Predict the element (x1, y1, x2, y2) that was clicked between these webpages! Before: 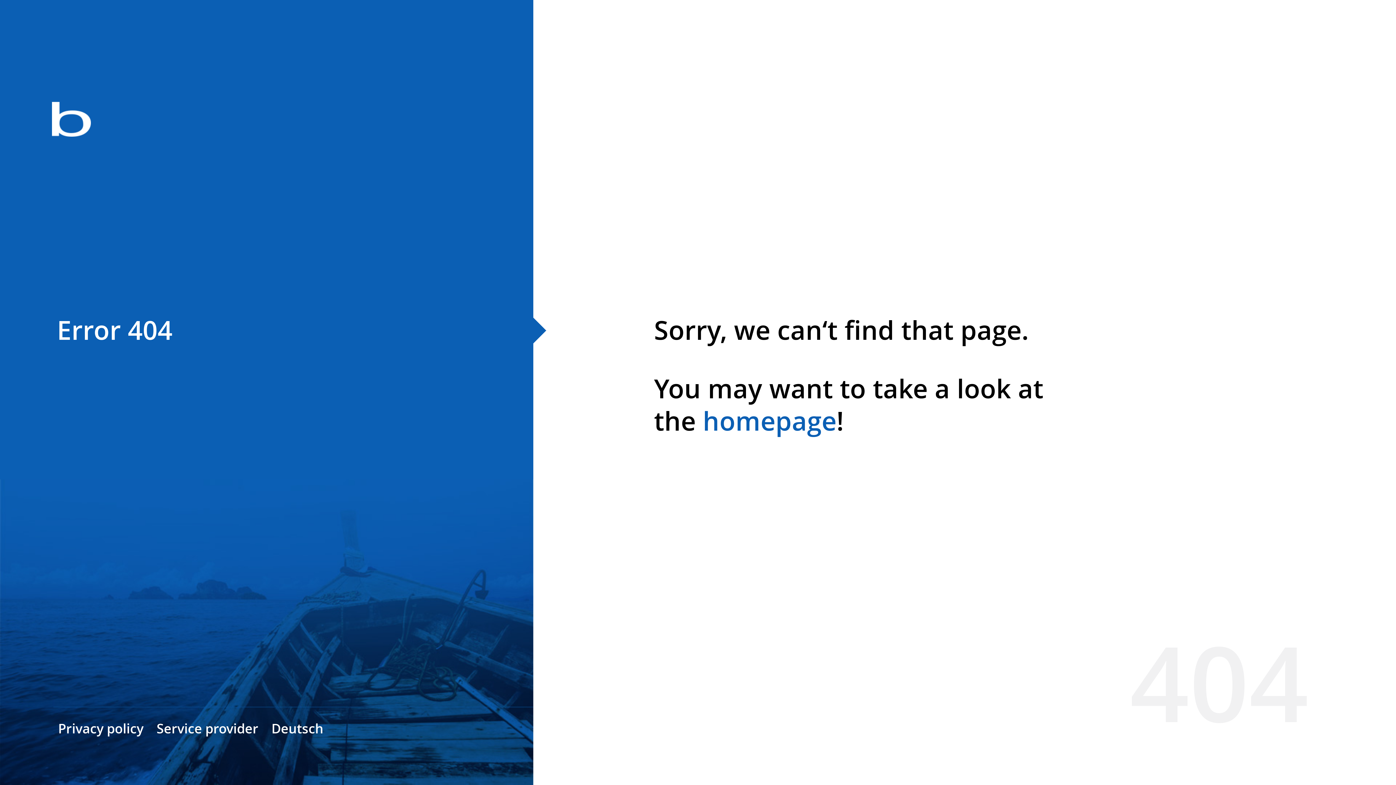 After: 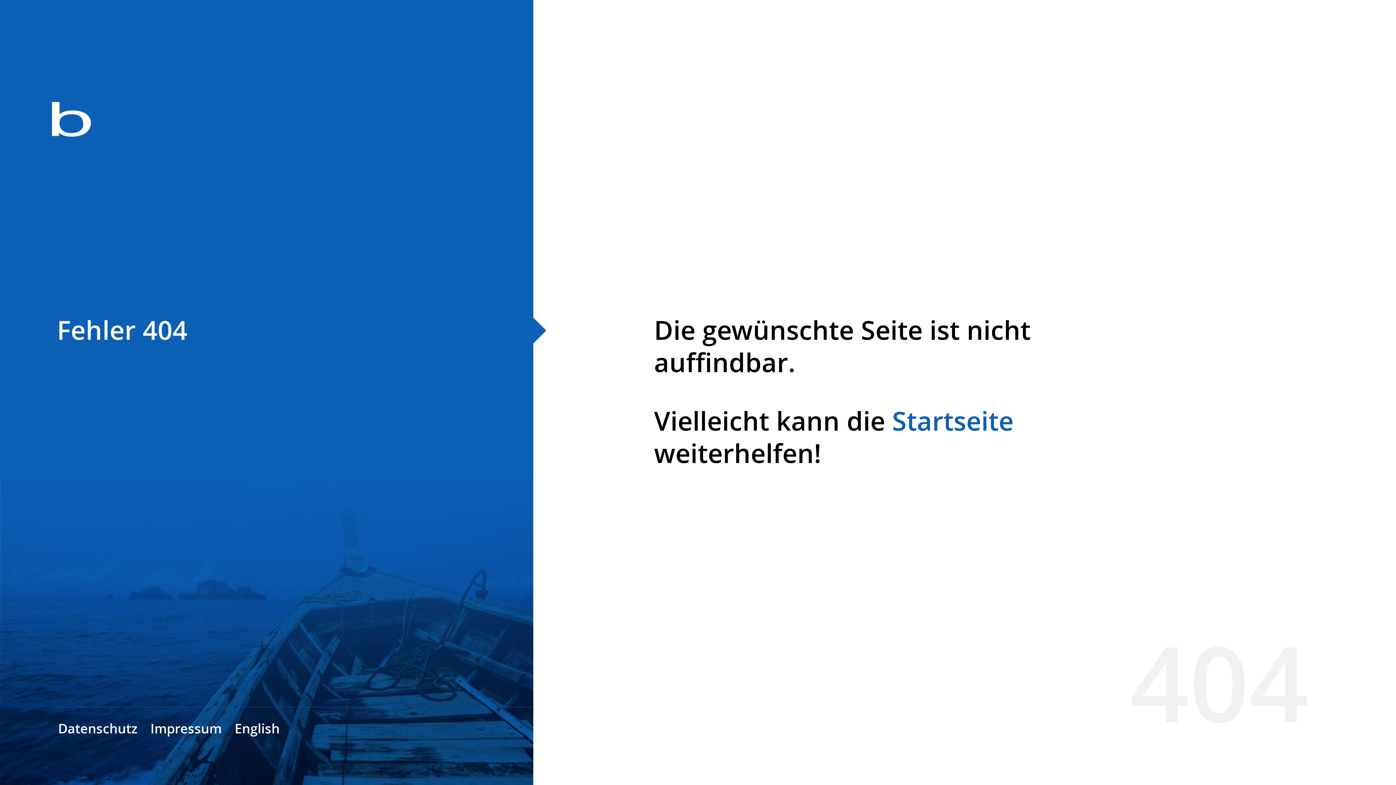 Action: label: Deutsch bbox: (271, 720, 323, 737)